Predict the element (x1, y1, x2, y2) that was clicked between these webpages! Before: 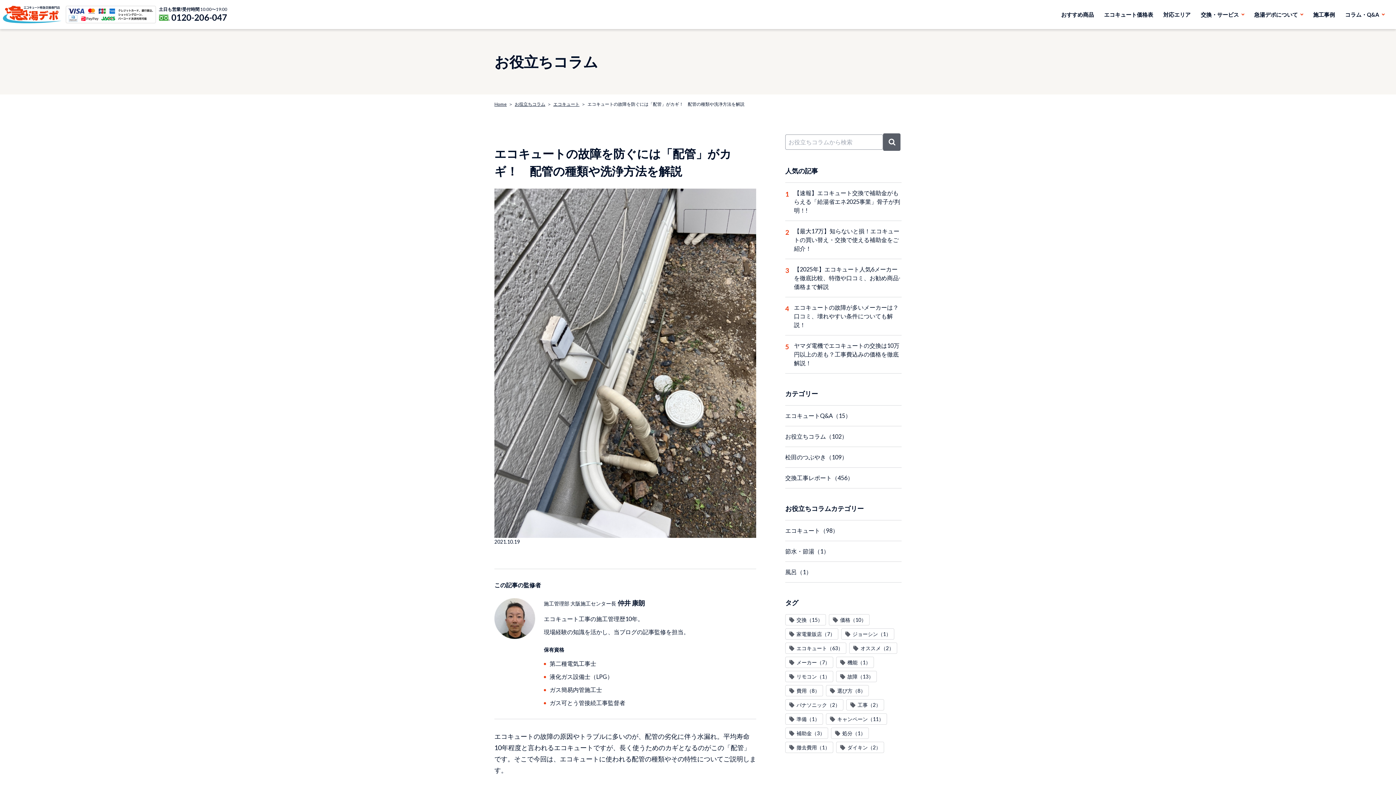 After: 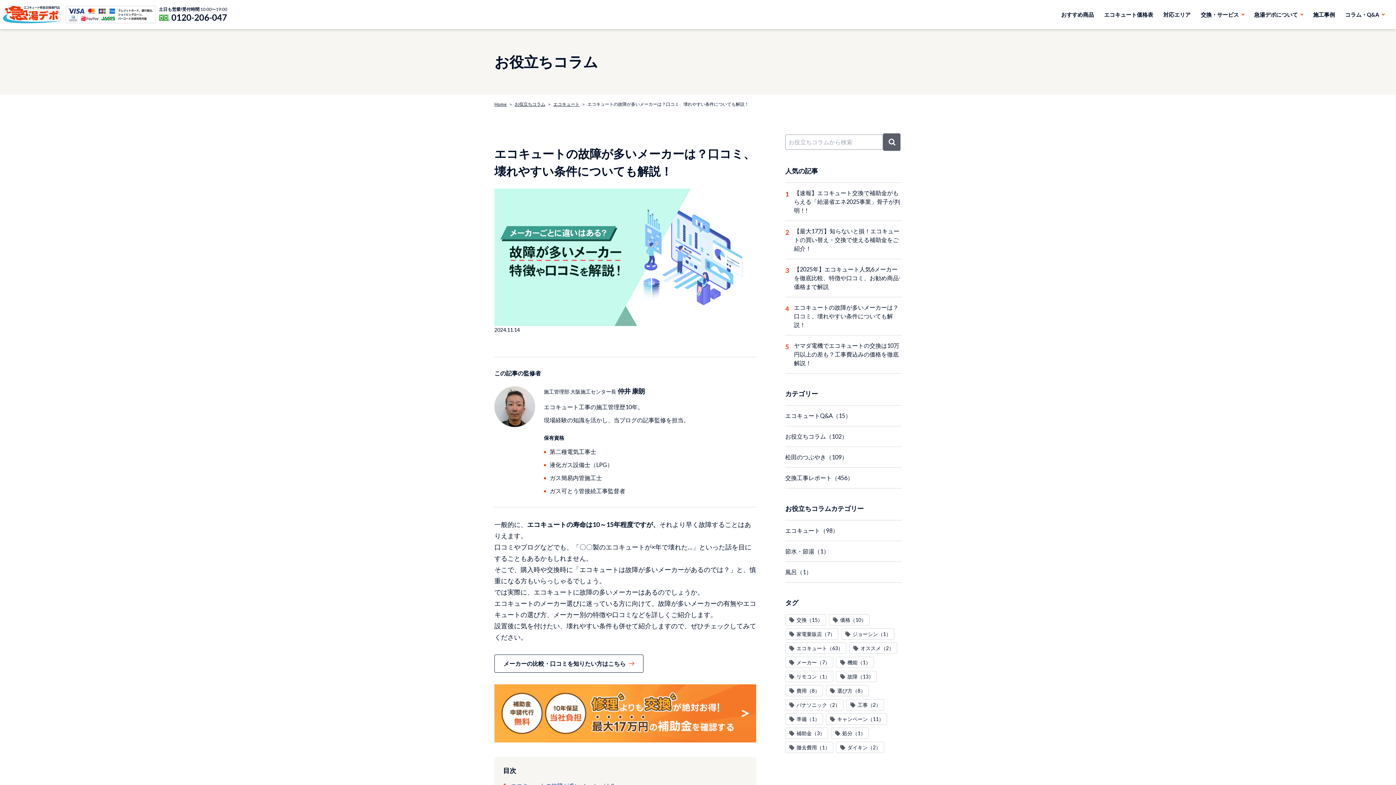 Action: bbox: (785, 297, 901, 335) label: エコキュートの故障が多いメーカーは？口コミ、壊れやすい条件についても解説！